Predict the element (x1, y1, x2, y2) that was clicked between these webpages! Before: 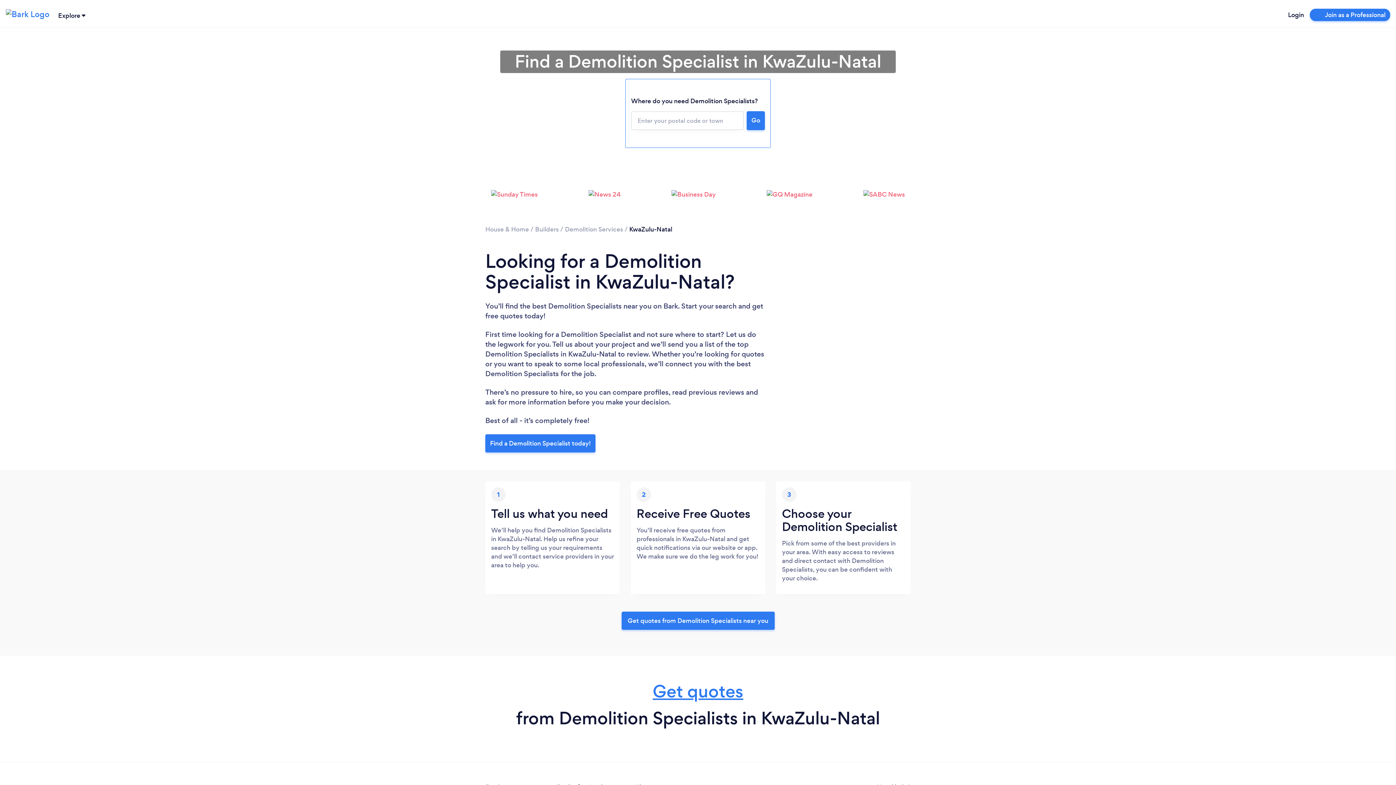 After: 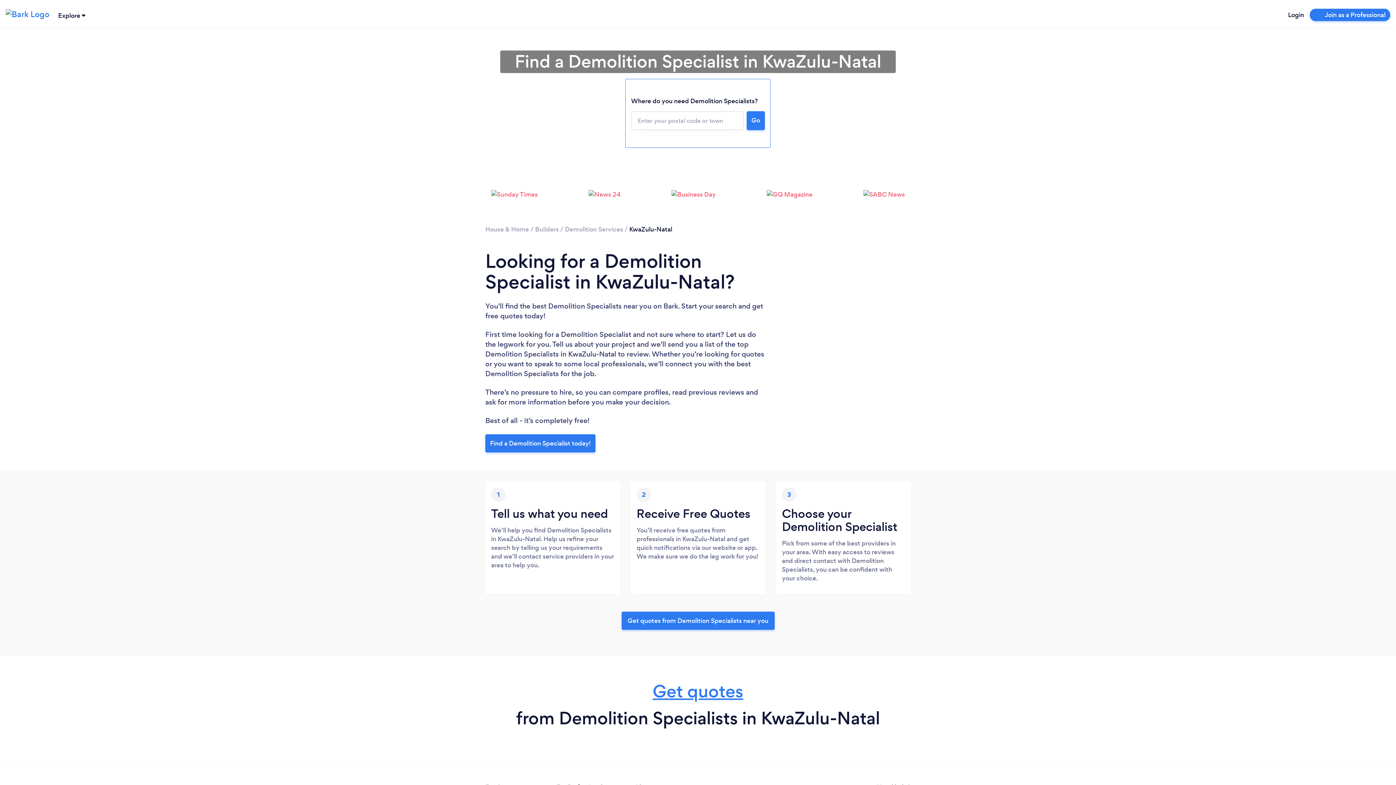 Action: bbox: (652, 679, 743, 703) label: Get quotes